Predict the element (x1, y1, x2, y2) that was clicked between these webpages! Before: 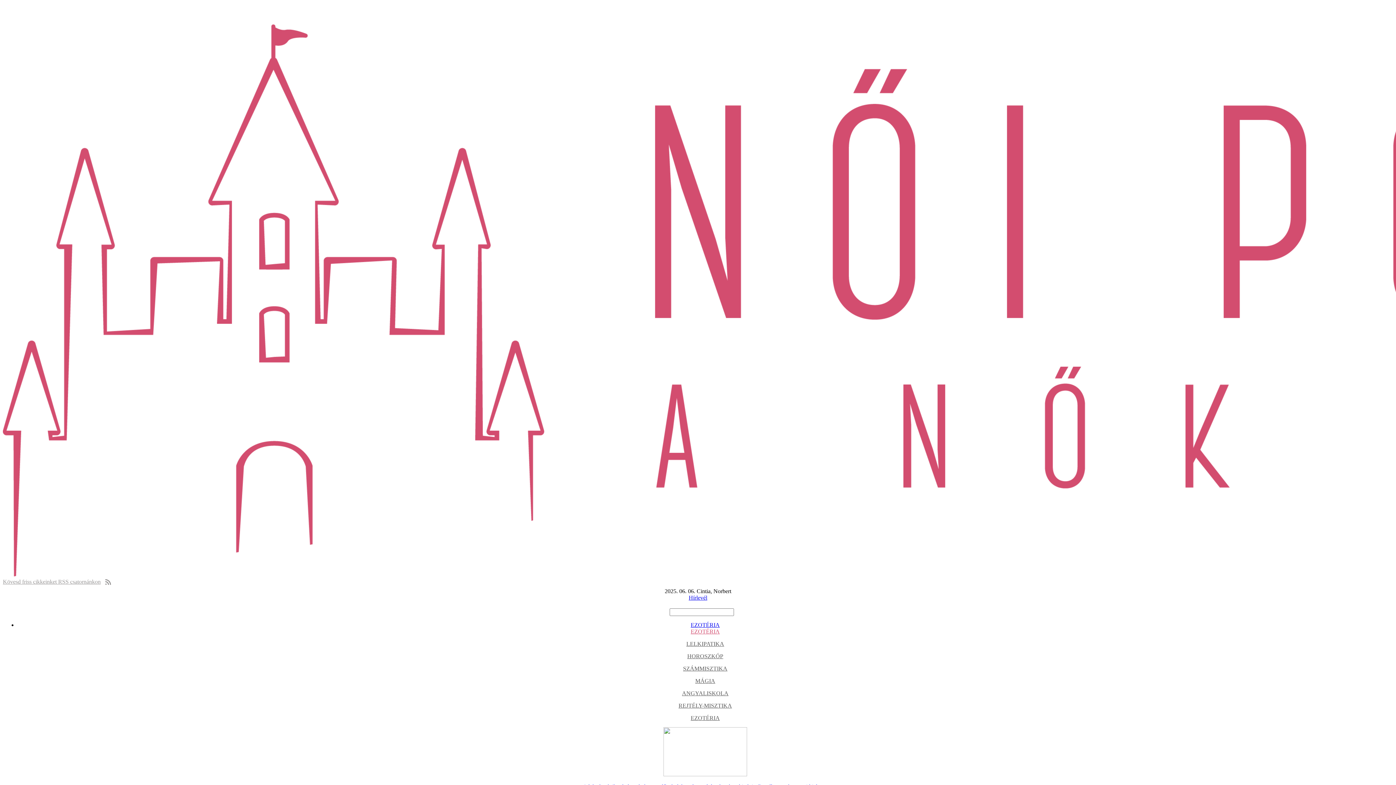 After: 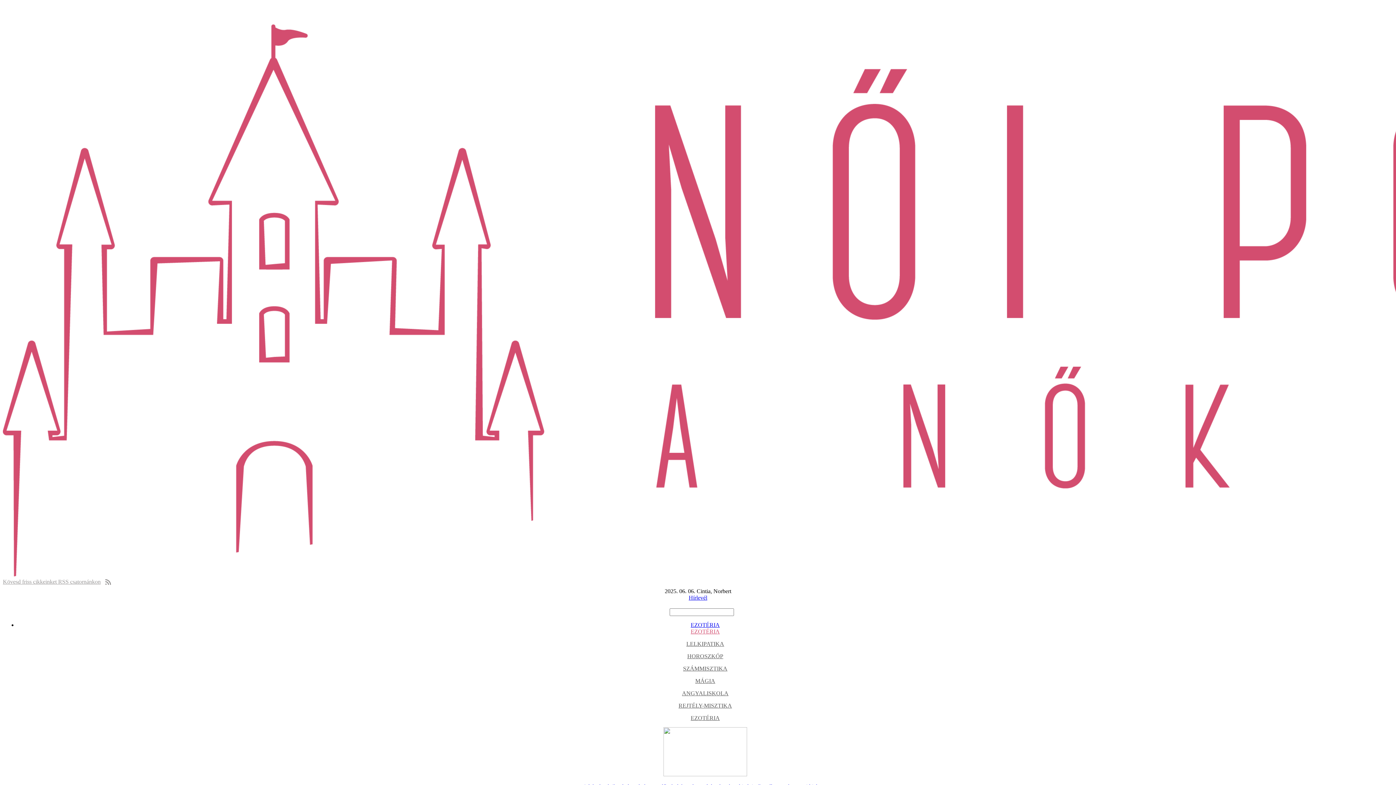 Action: label: A képek pánikot keltettek és a rendőrség kénytelen volt közleményt kiadni - 7 szellemtörténet, ami kiakaszt bbox: (17, 727, 1393, 790)